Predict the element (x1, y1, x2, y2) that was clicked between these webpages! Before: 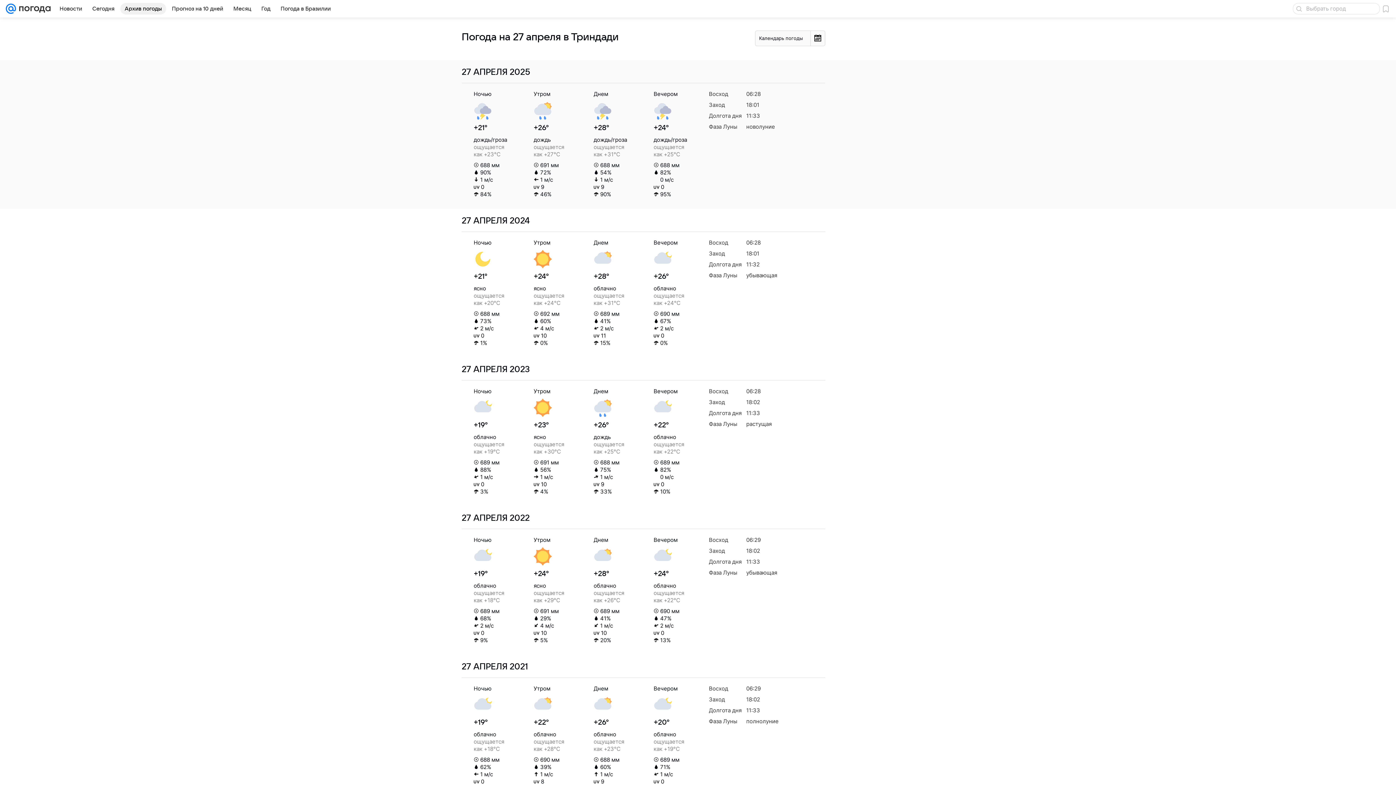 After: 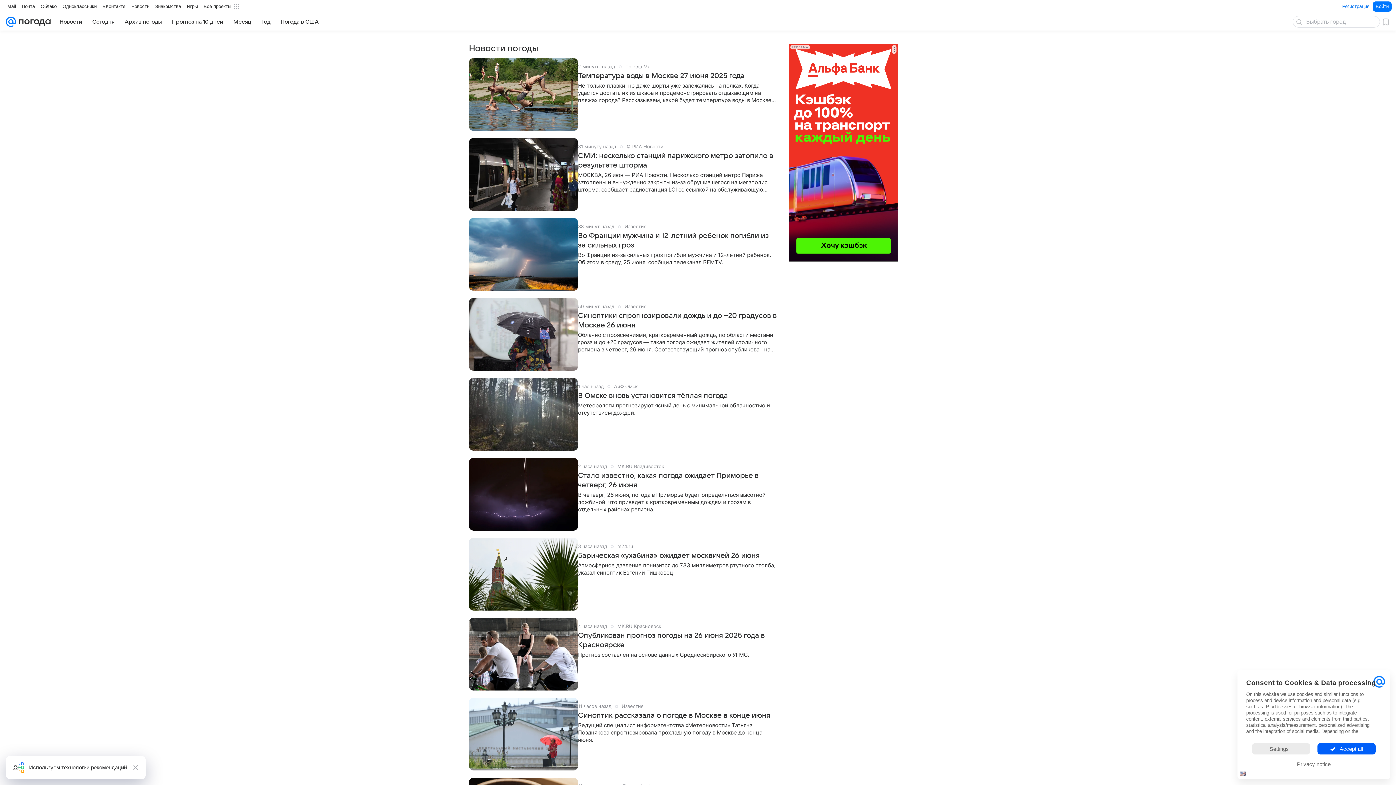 Action: label: Новости bbox: (55, 2, 86, 14)